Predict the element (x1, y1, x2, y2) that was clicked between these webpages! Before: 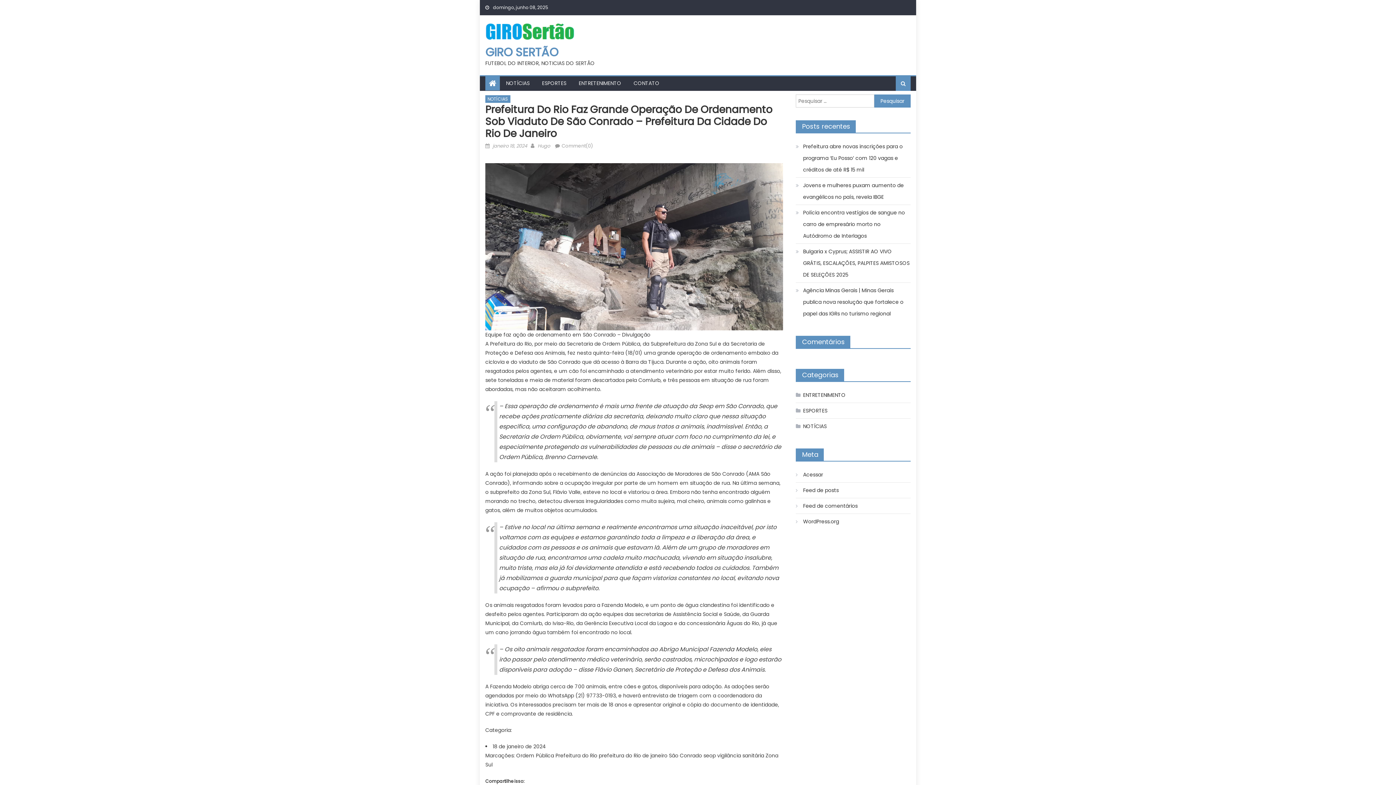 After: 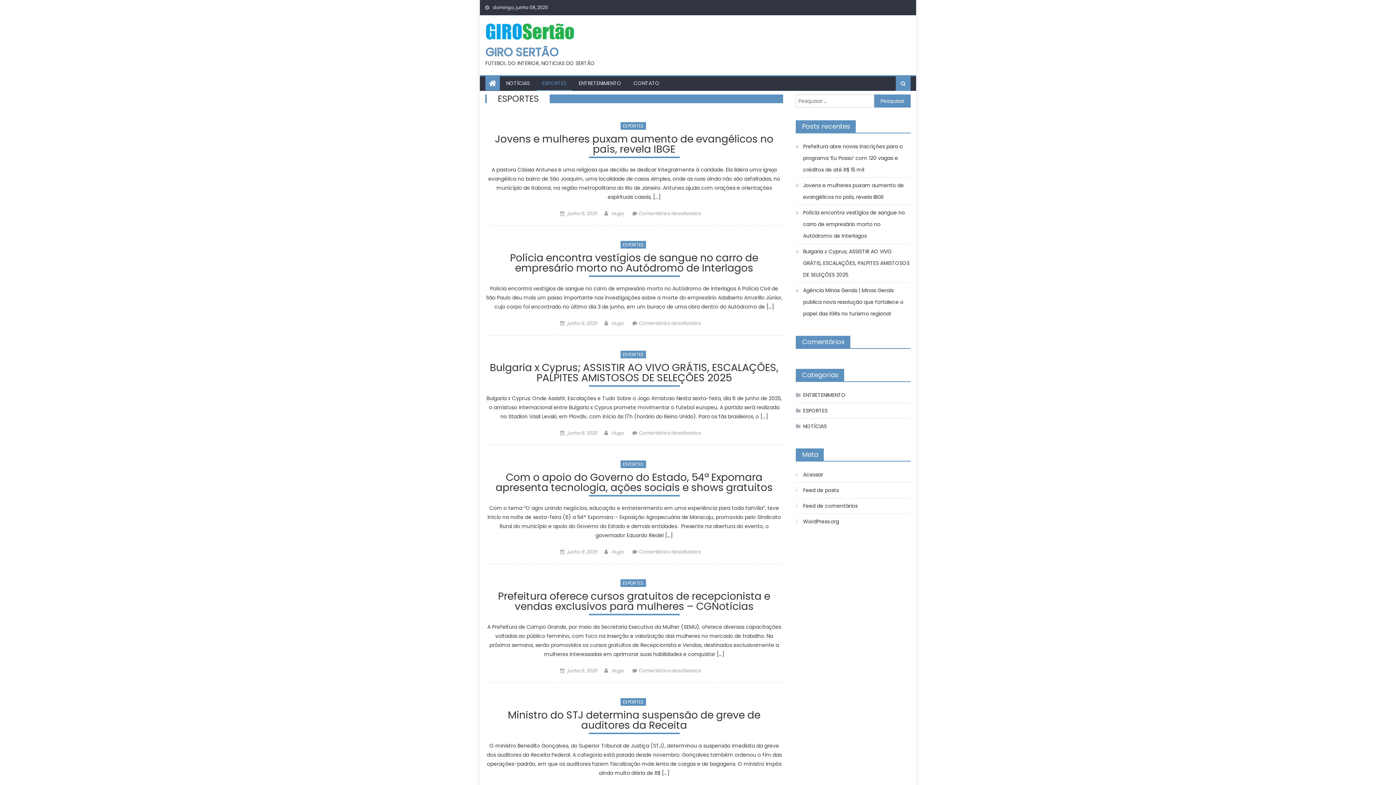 Action: label: ESPORTES bbox: (536, 76, 572, 90)